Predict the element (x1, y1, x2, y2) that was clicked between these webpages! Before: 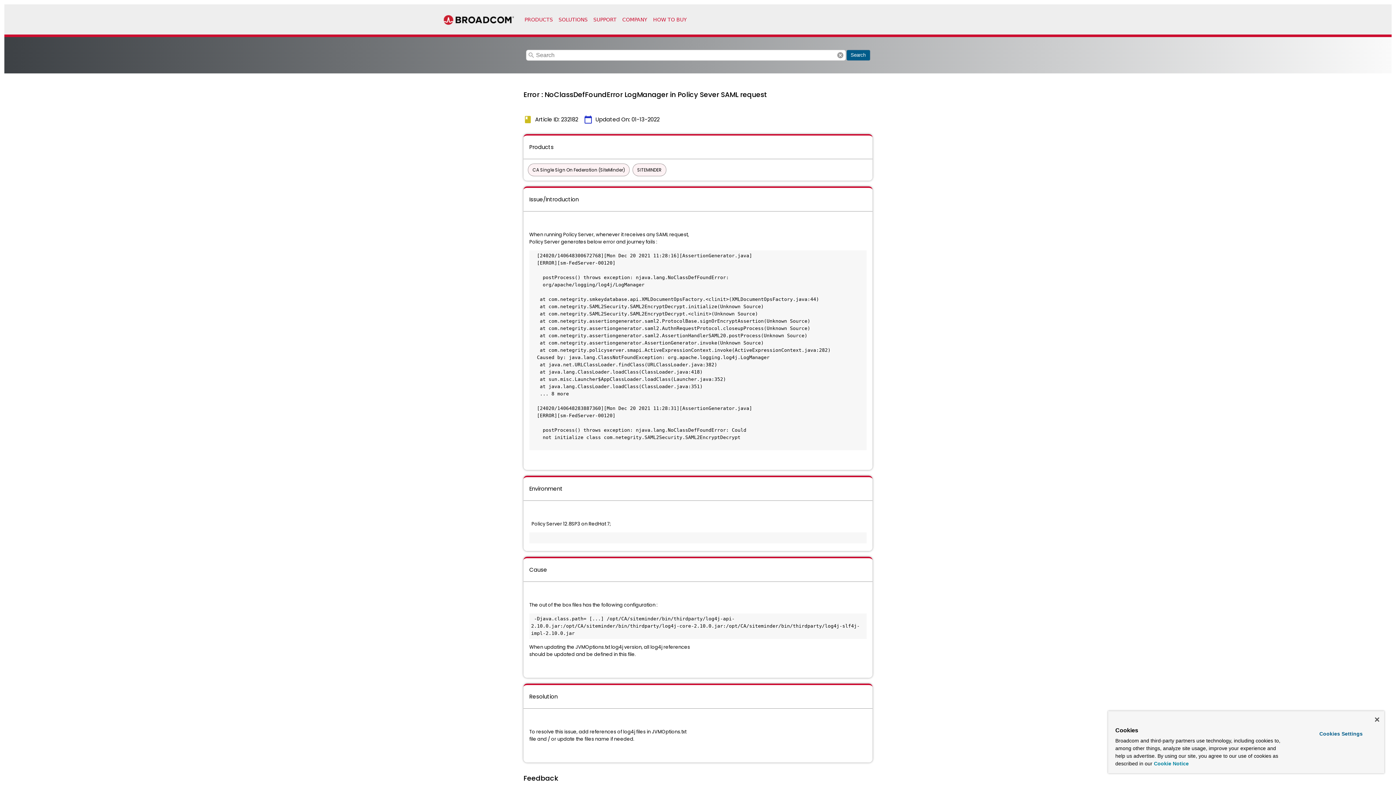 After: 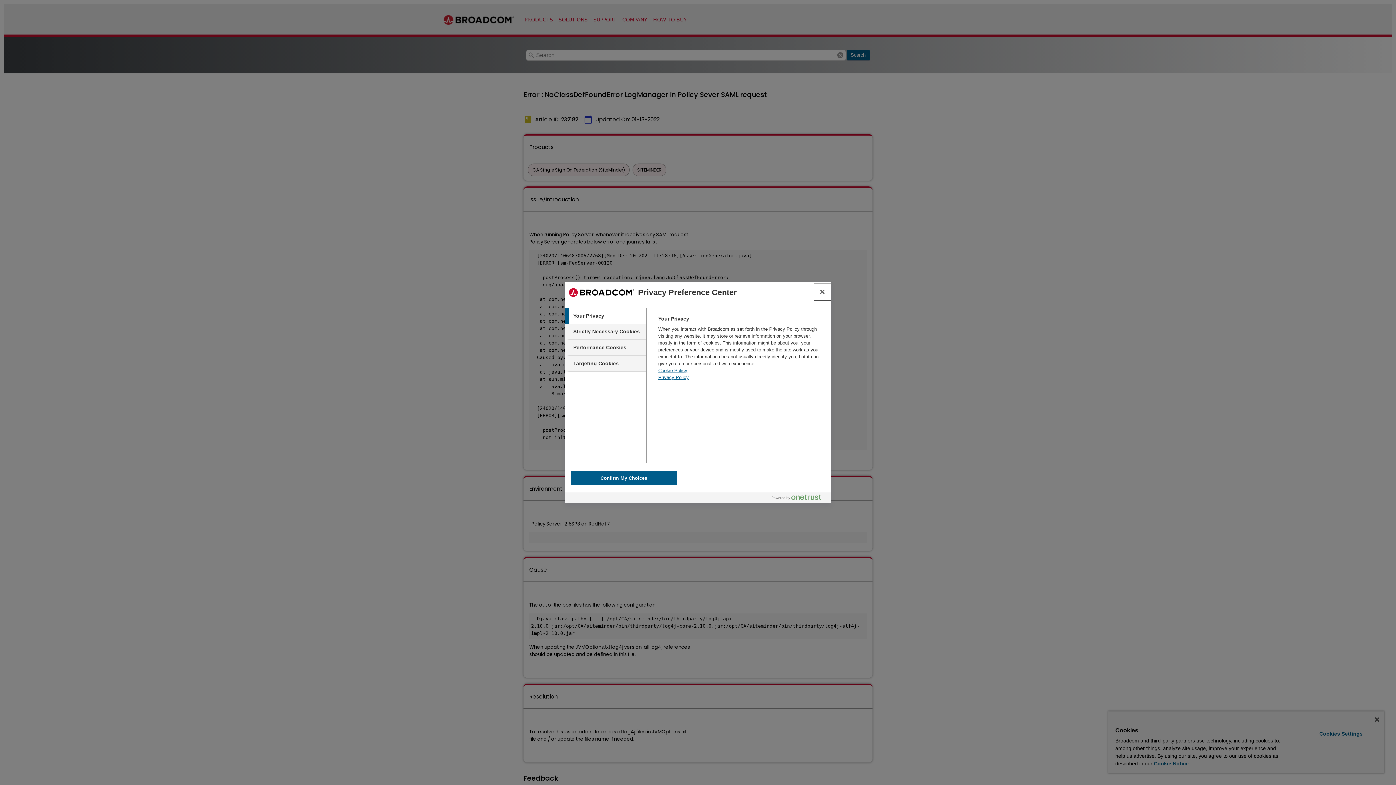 Action: bbox: (1299, 728, 1382, 740) label: Cookies Settings